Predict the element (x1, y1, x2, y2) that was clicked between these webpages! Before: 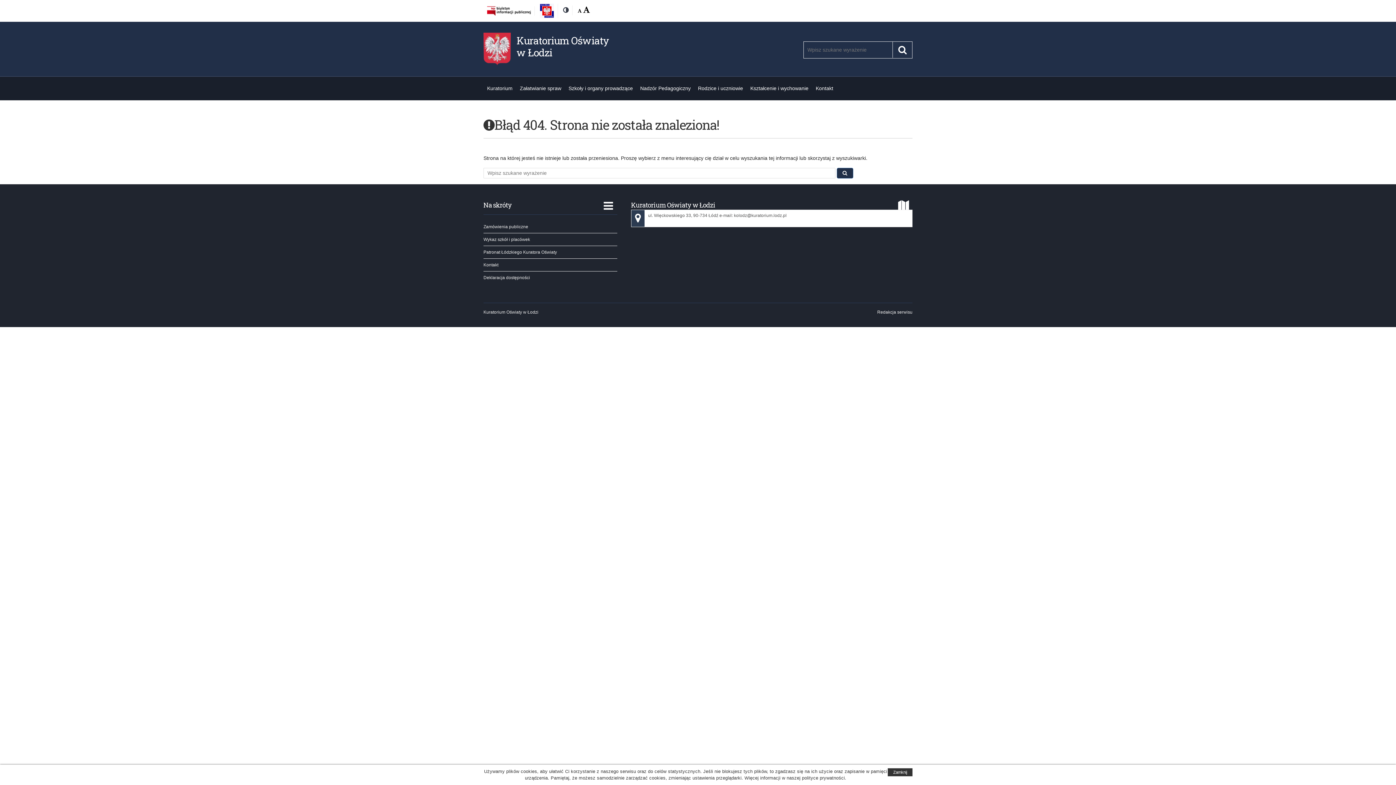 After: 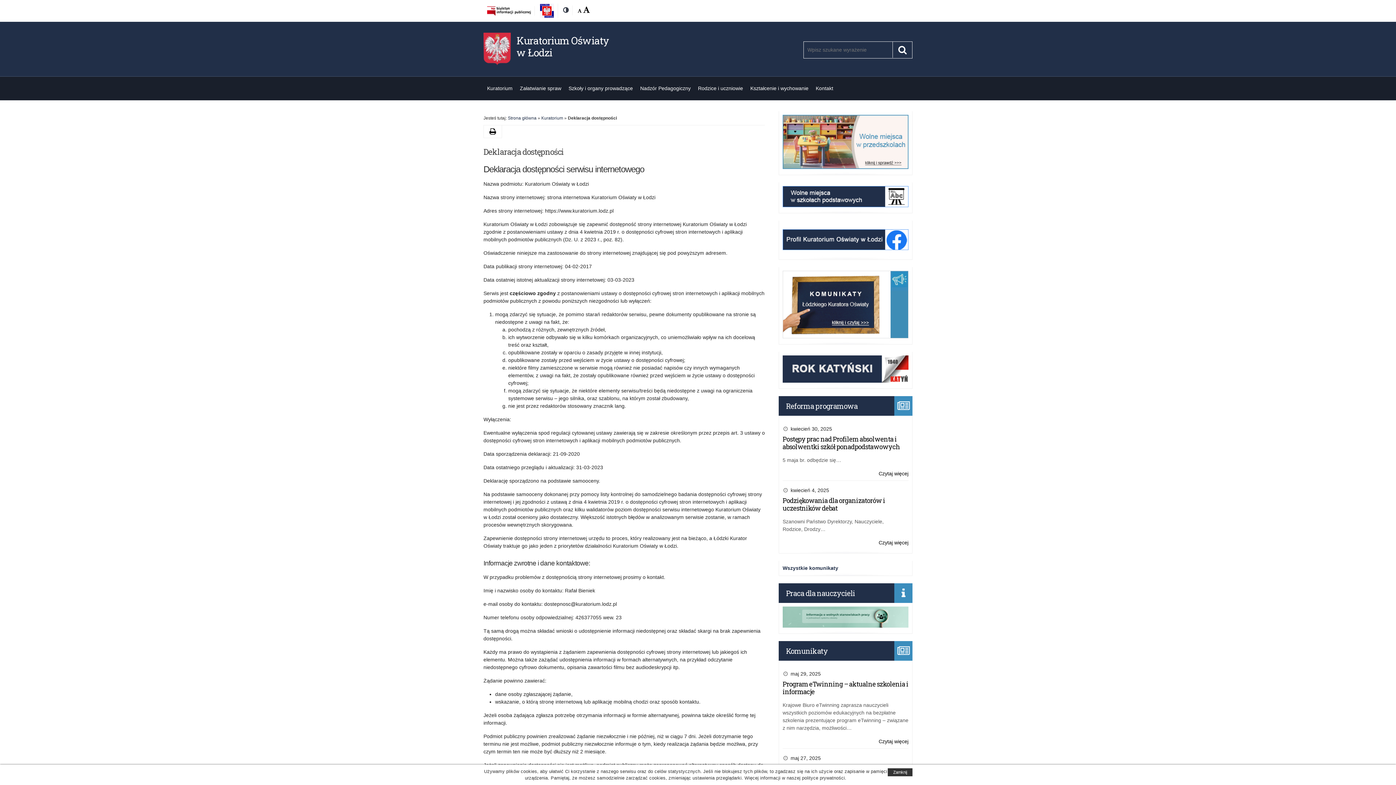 Action: bbox: (483, 274, 617, 281) label: Deklaracja dostępności